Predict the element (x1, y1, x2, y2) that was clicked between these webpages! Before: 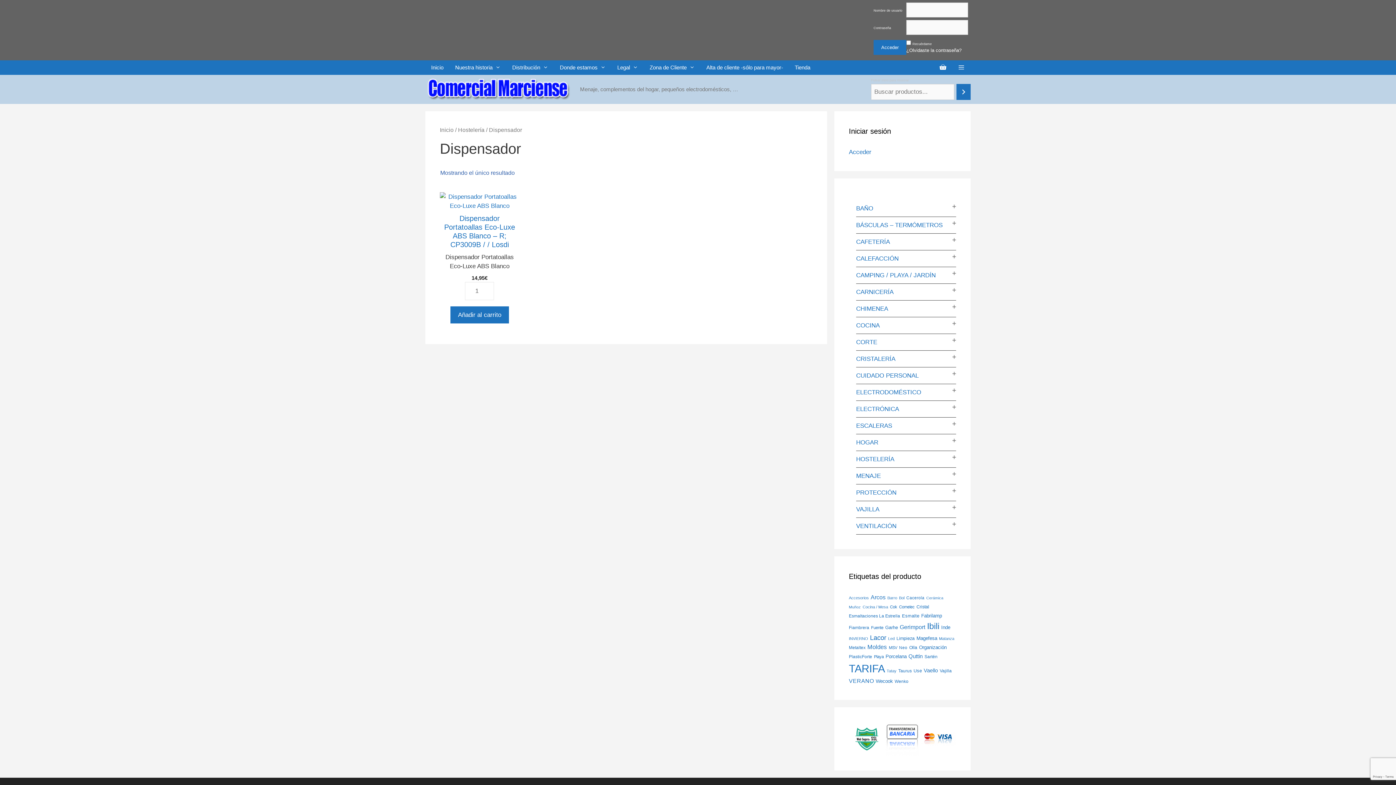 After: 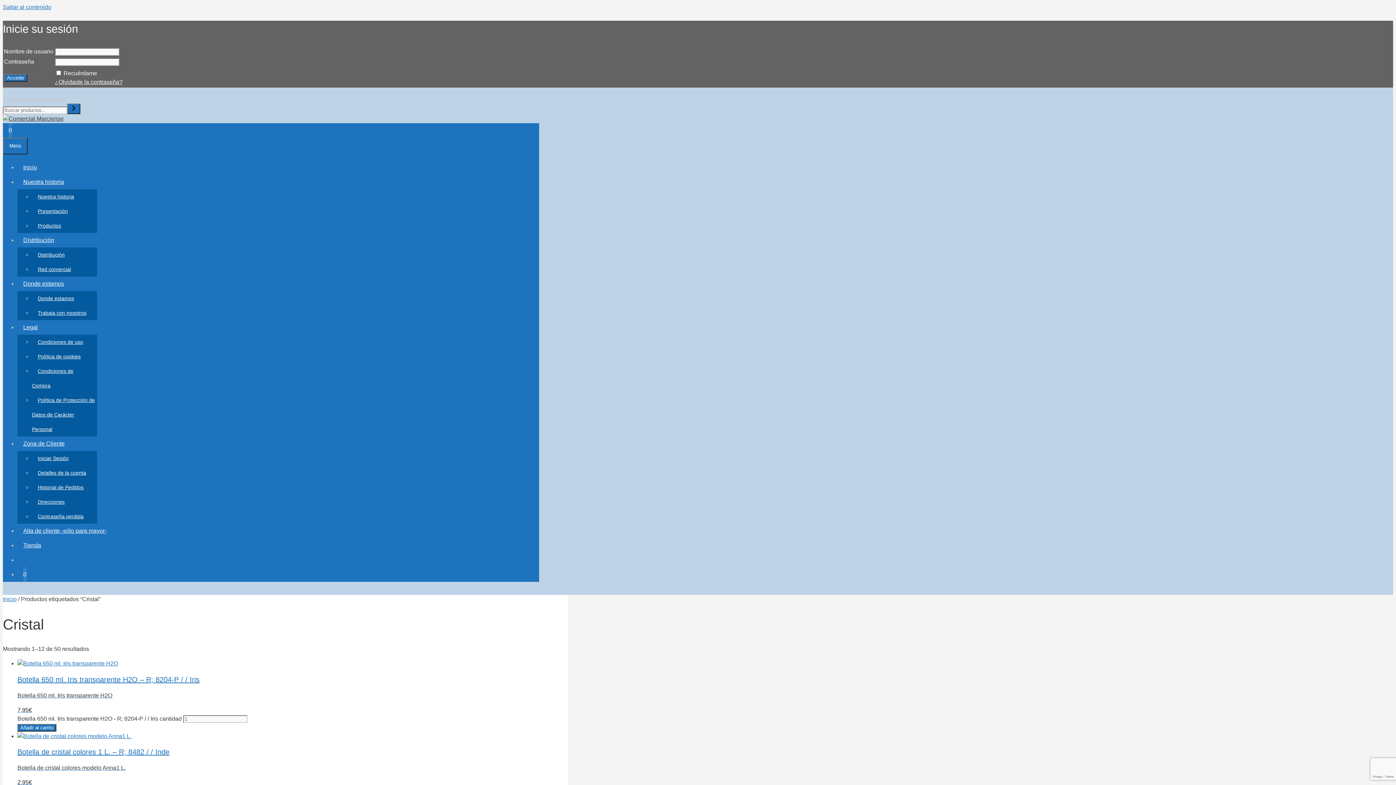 Action: bbox: (916, 604, 929, 609) label: Cristal (58 productos)